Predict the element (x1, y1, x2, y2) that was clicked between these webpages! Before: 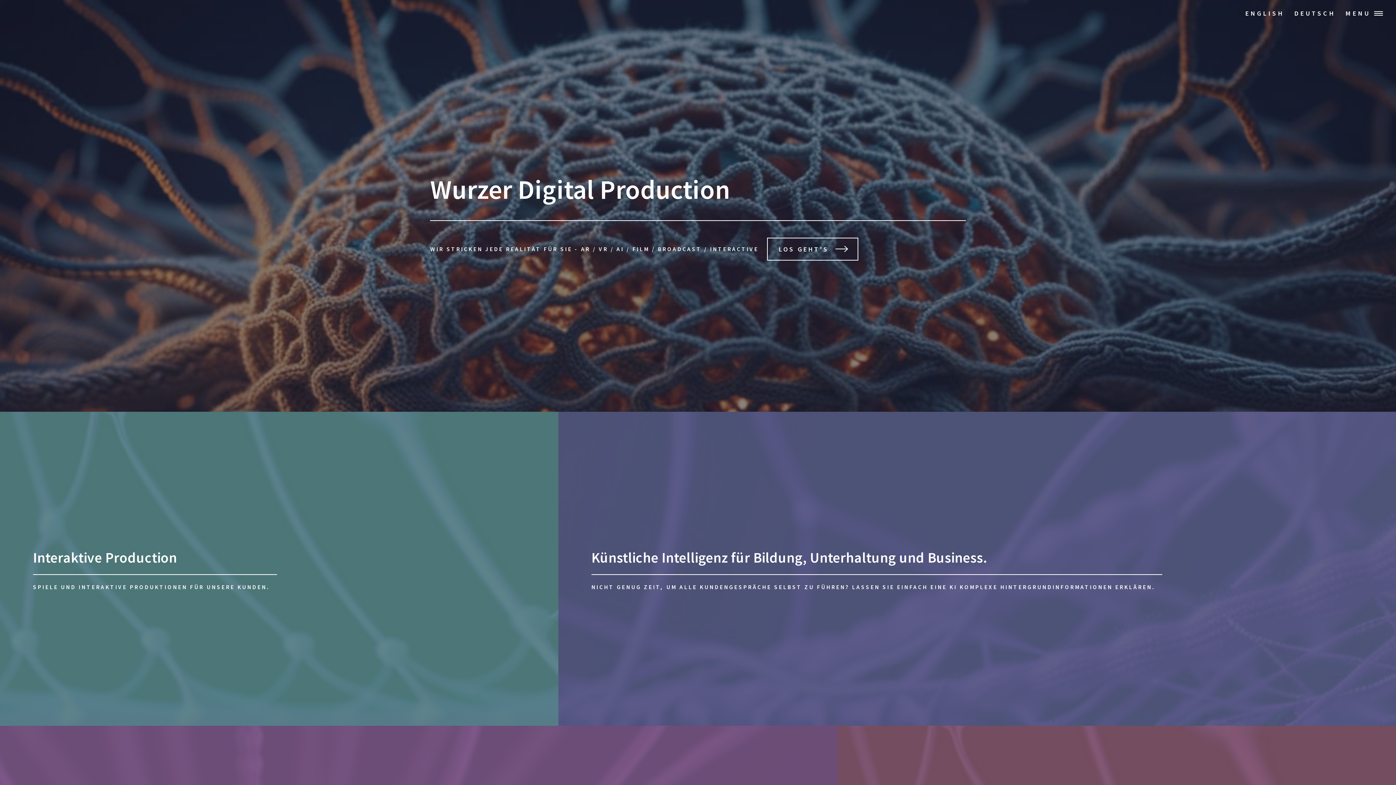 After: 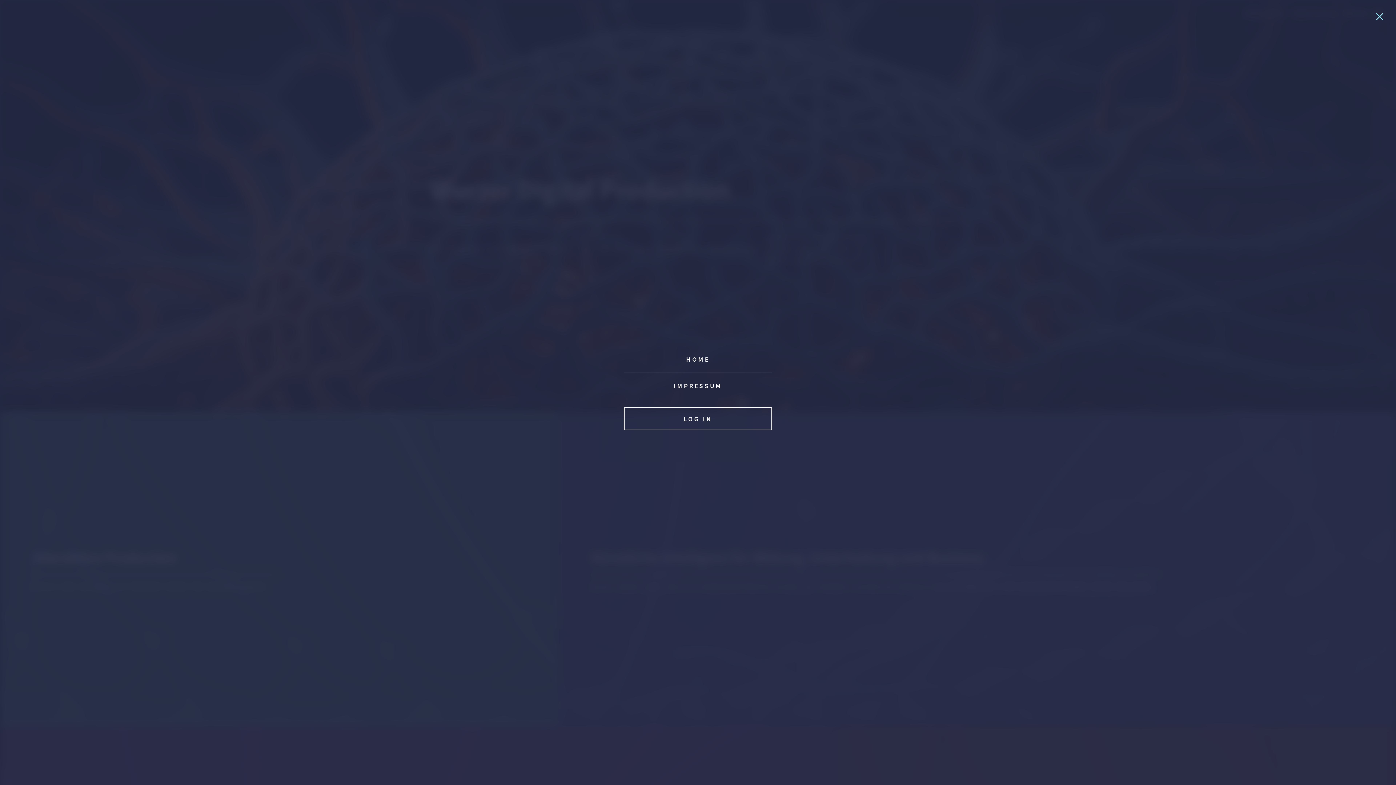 Action: label: MENU bbox: (1340, 0, 1396, 26)